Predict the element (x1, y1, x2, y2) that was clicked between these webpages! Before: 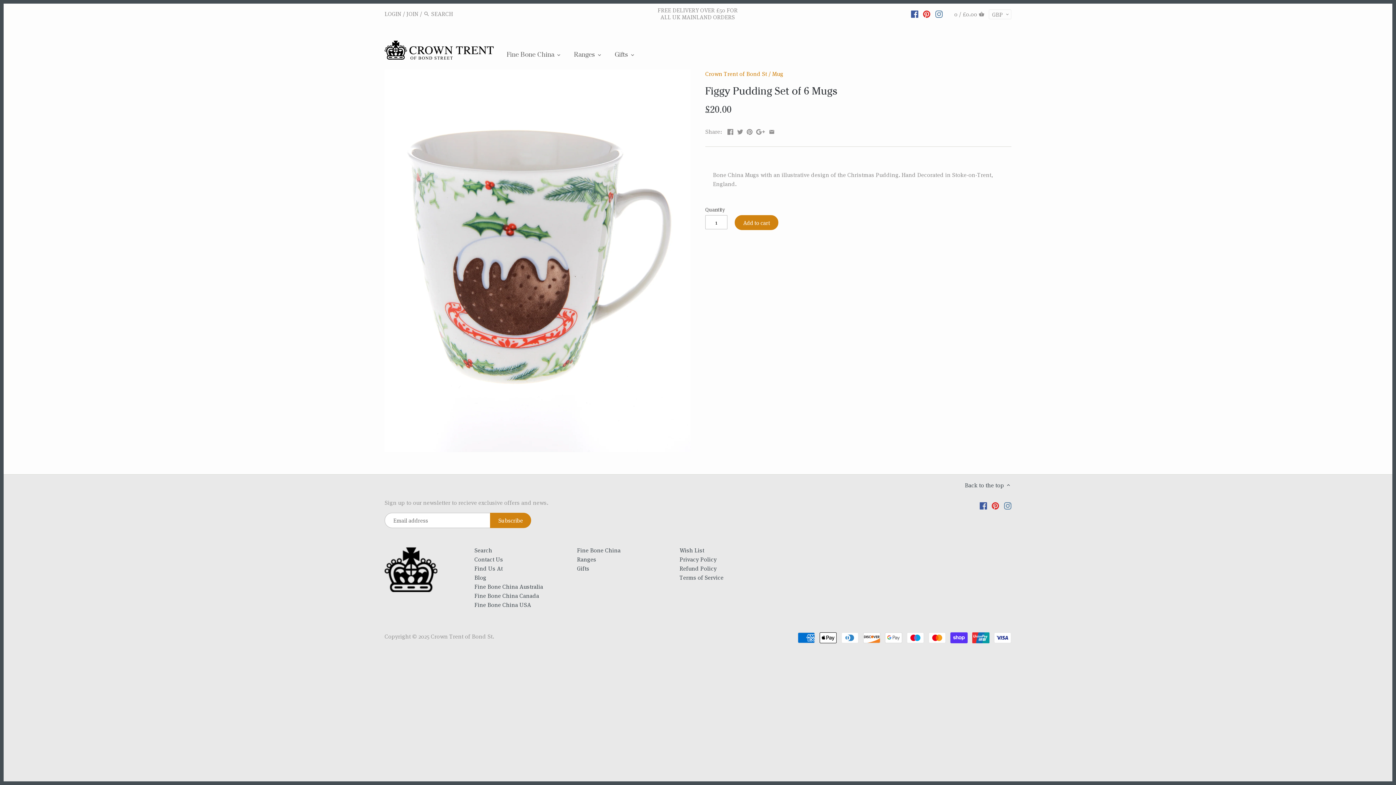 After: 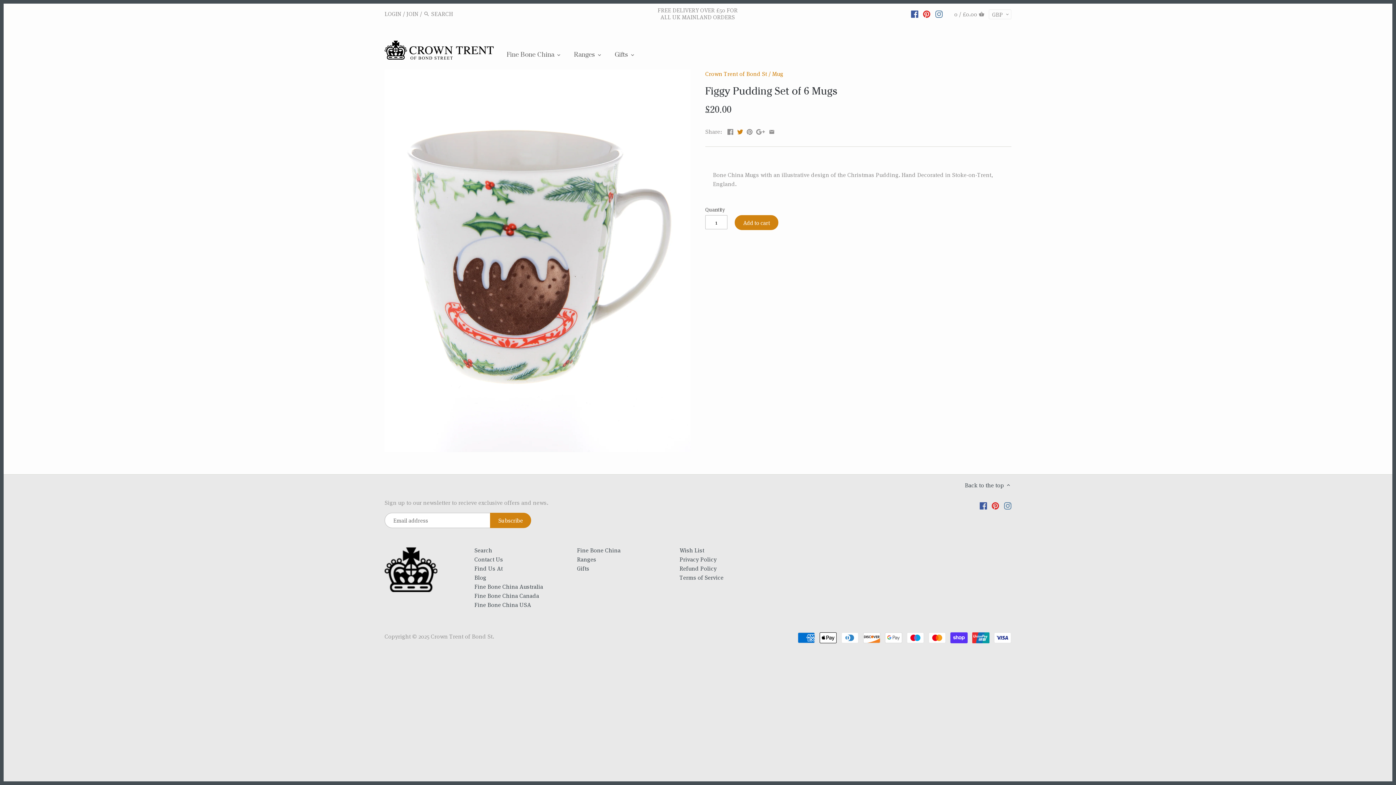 Action: bbox: (737, 127, 743, 134)